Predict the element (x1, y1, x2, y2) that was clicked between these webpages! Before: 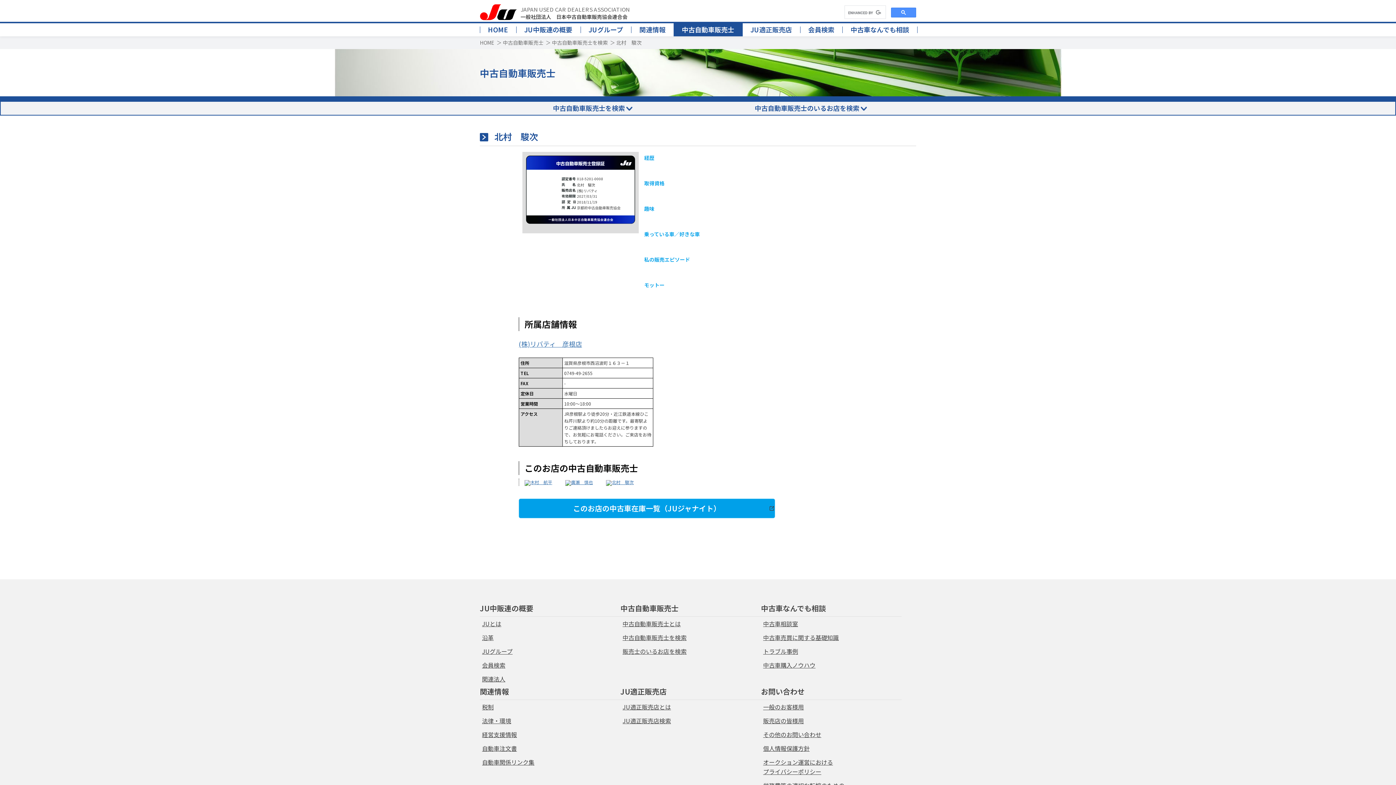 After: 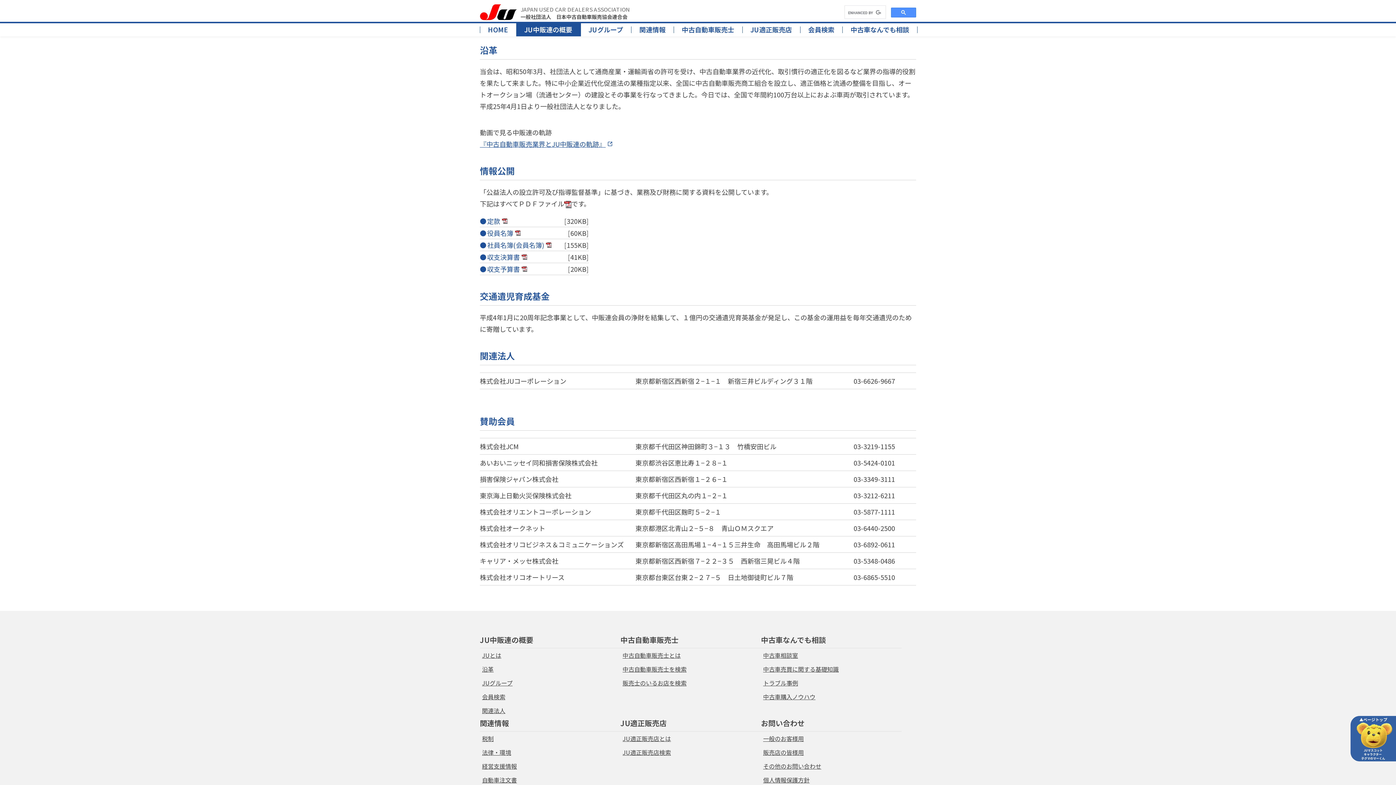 Action: label: 沿革 bbox: (482, 633, 493, 642)